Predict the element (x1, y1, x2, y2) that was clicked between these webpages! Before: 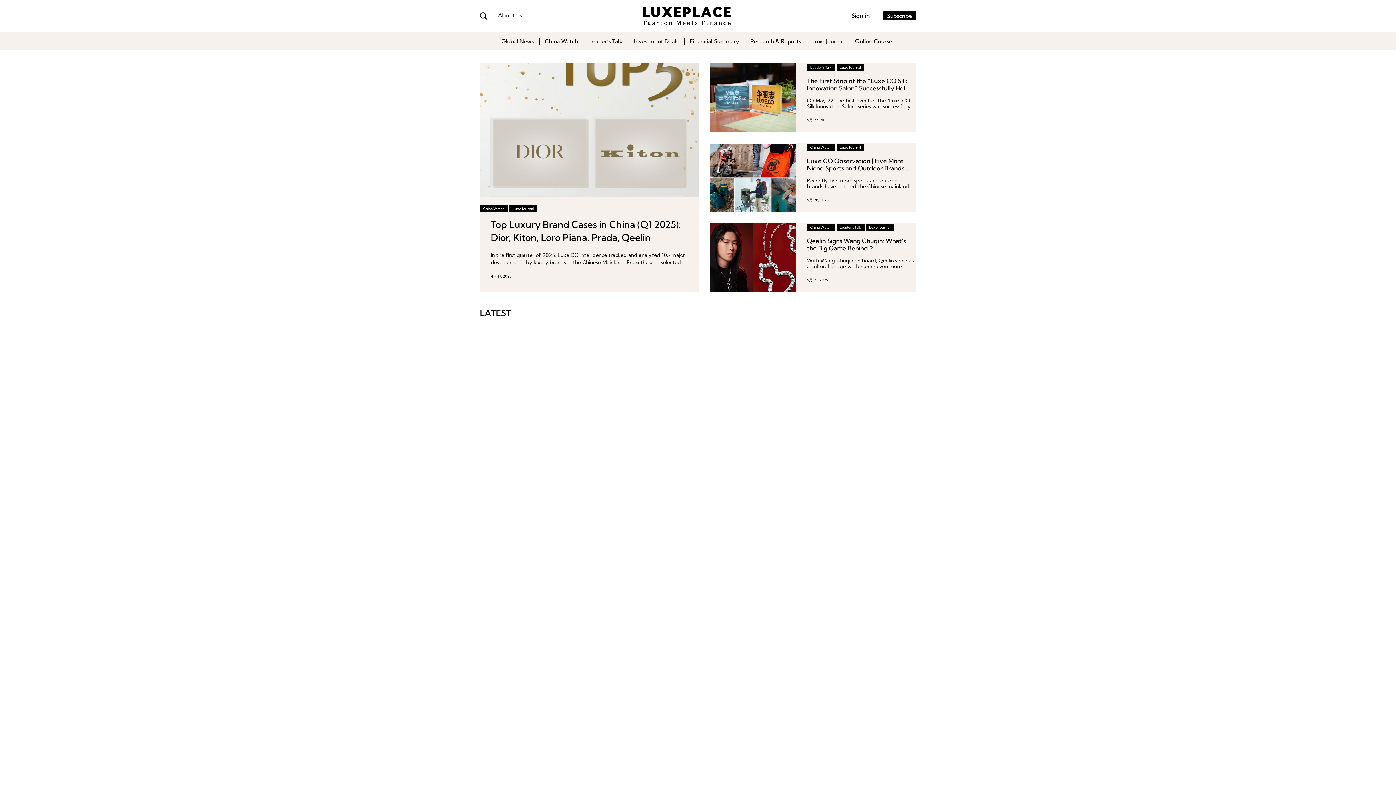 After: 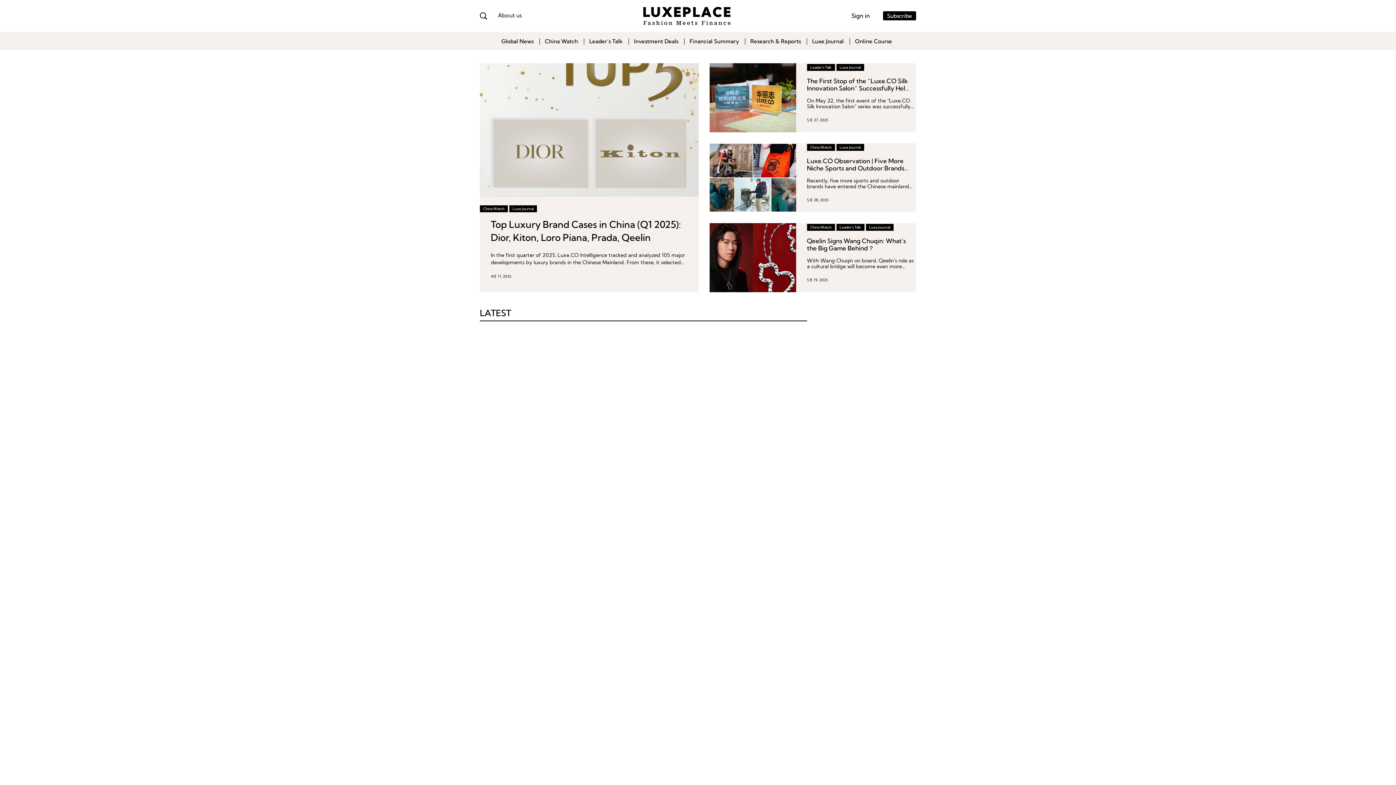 Action: label: About us bbox: (498, 12, 522, 19)